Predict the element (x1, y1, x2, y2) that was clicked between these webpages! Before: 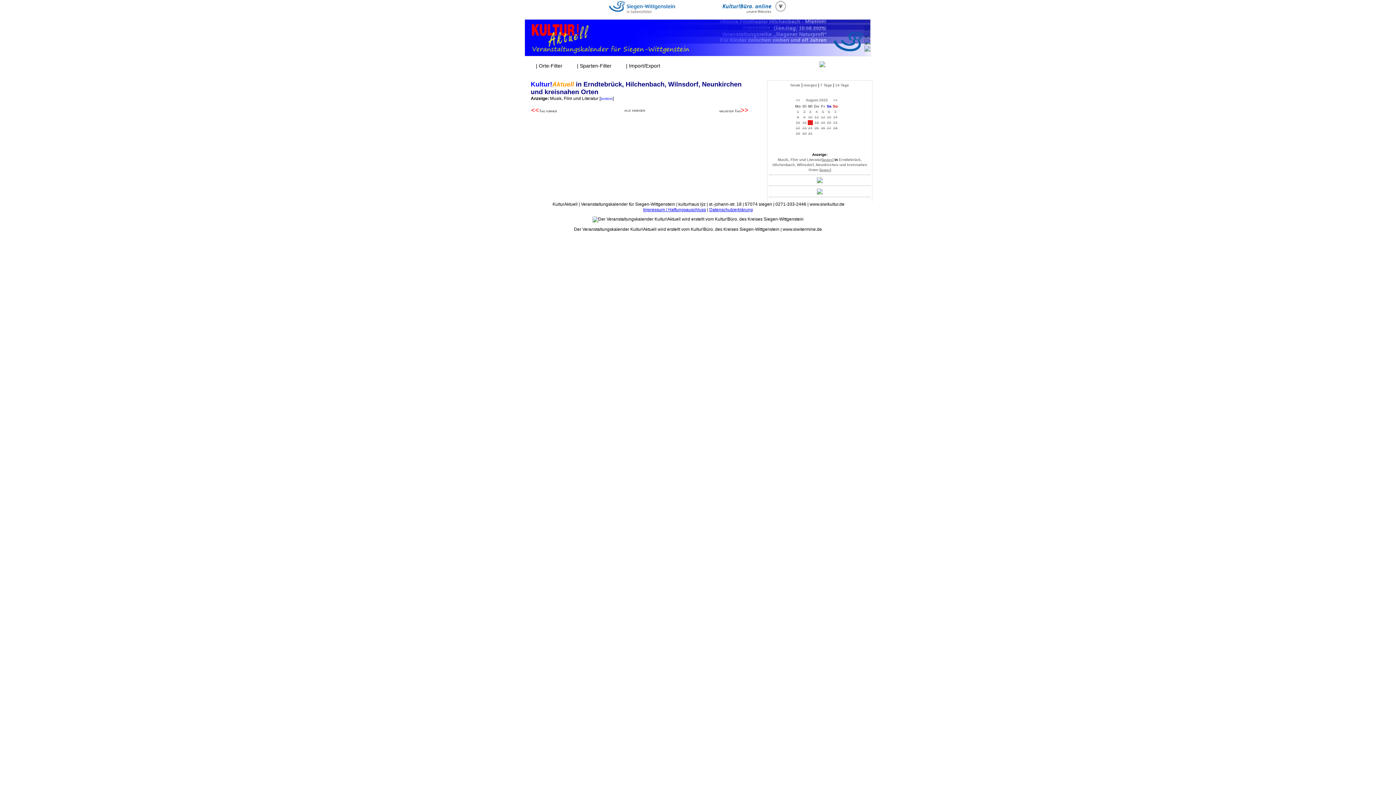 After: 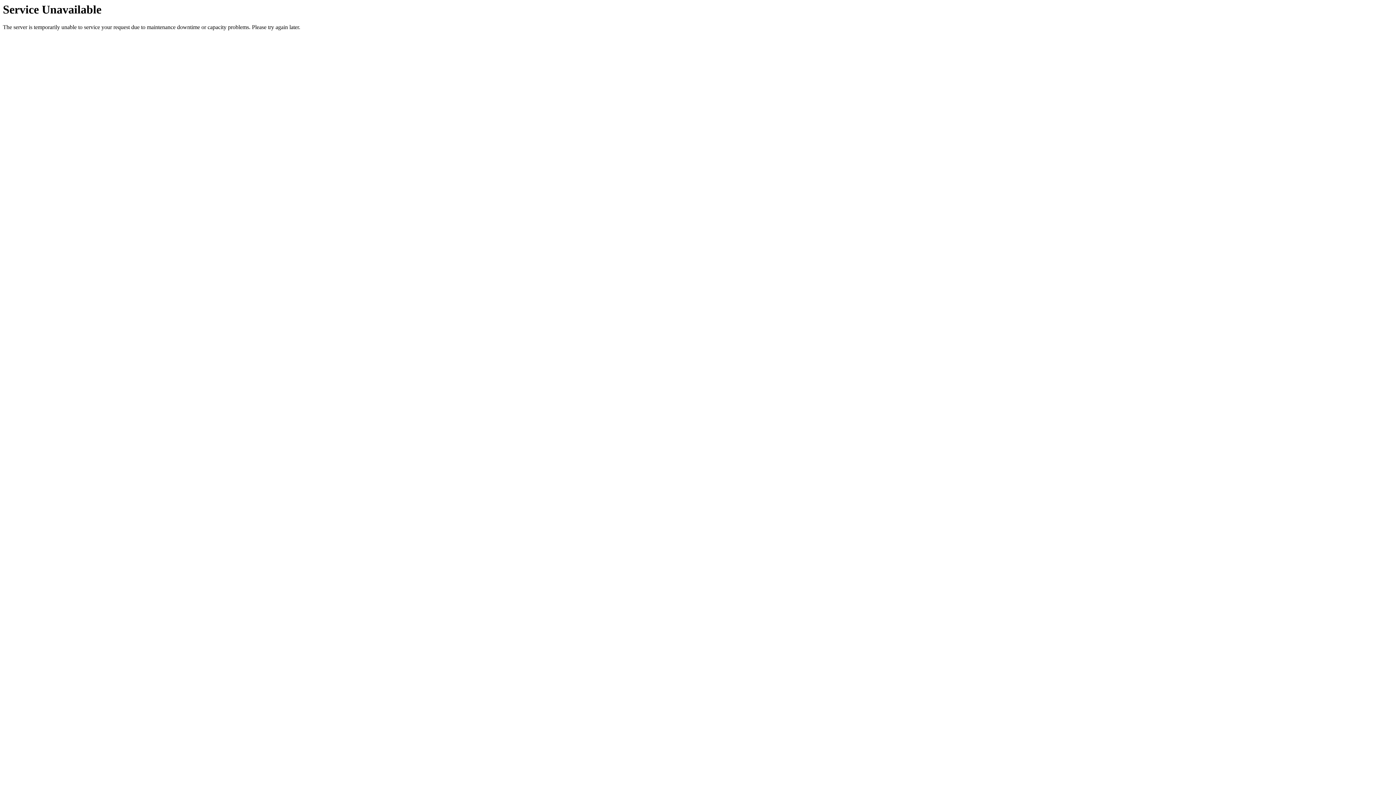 Action: bbox: (833, 98, 837, 102) label: >>